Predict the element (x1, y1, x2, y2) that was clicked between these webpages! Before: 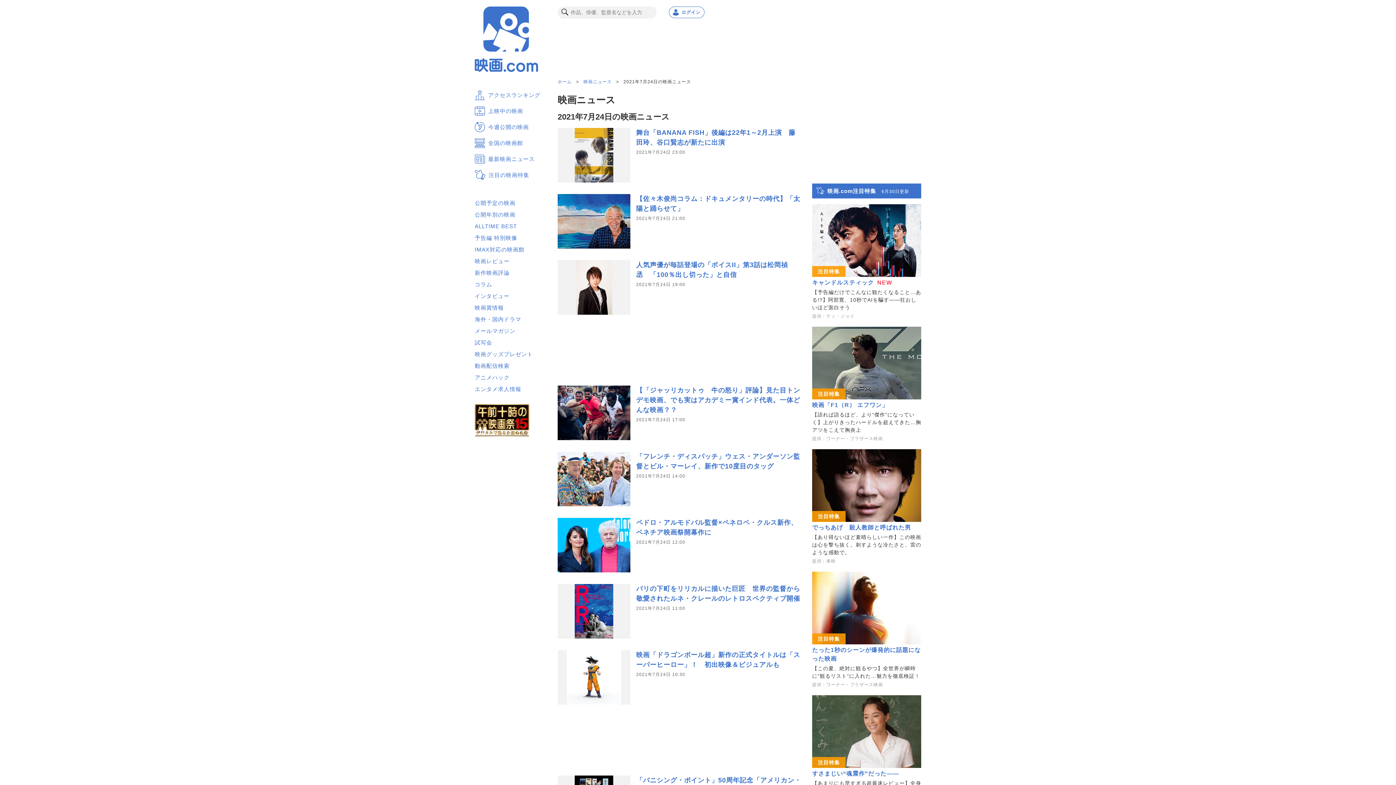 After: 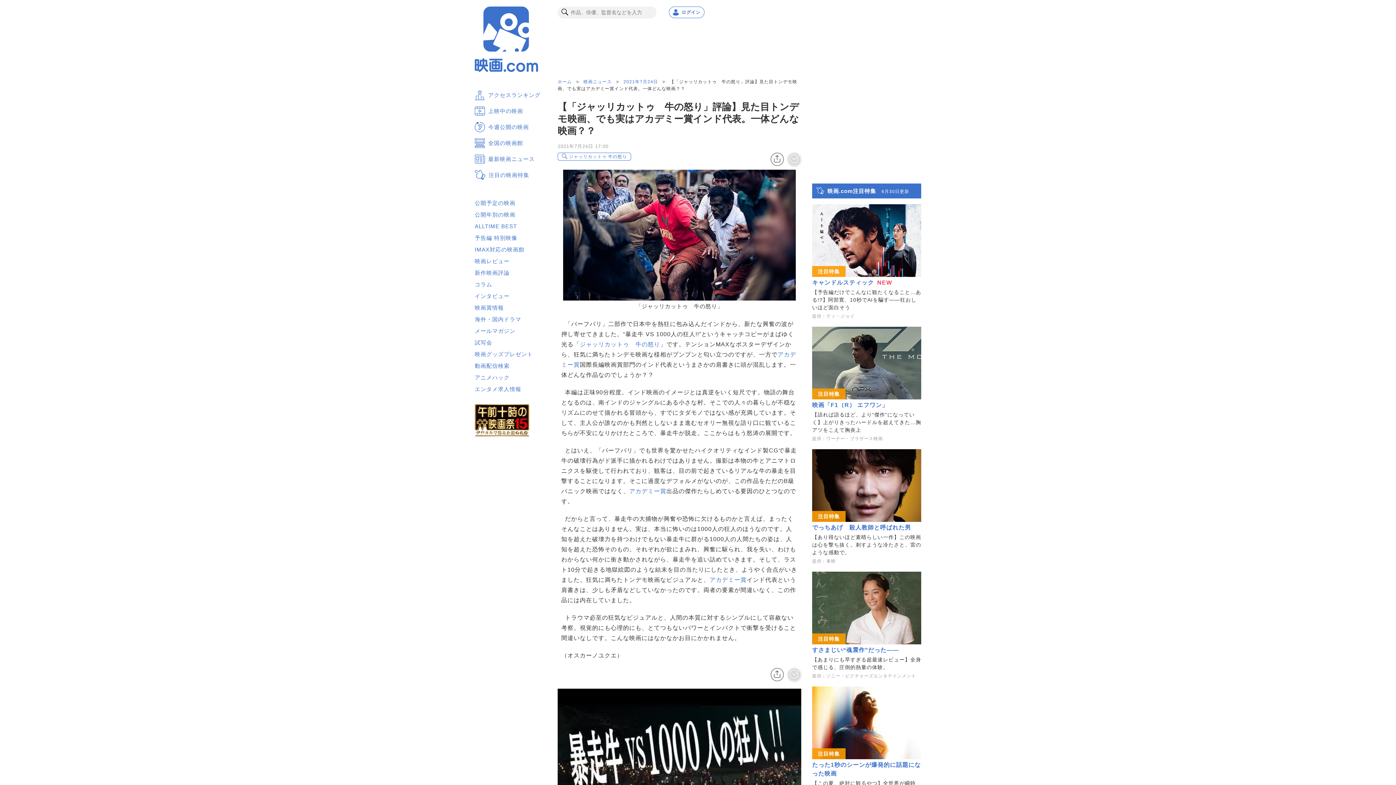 Action: bbox: (557, 385, 636, 440)